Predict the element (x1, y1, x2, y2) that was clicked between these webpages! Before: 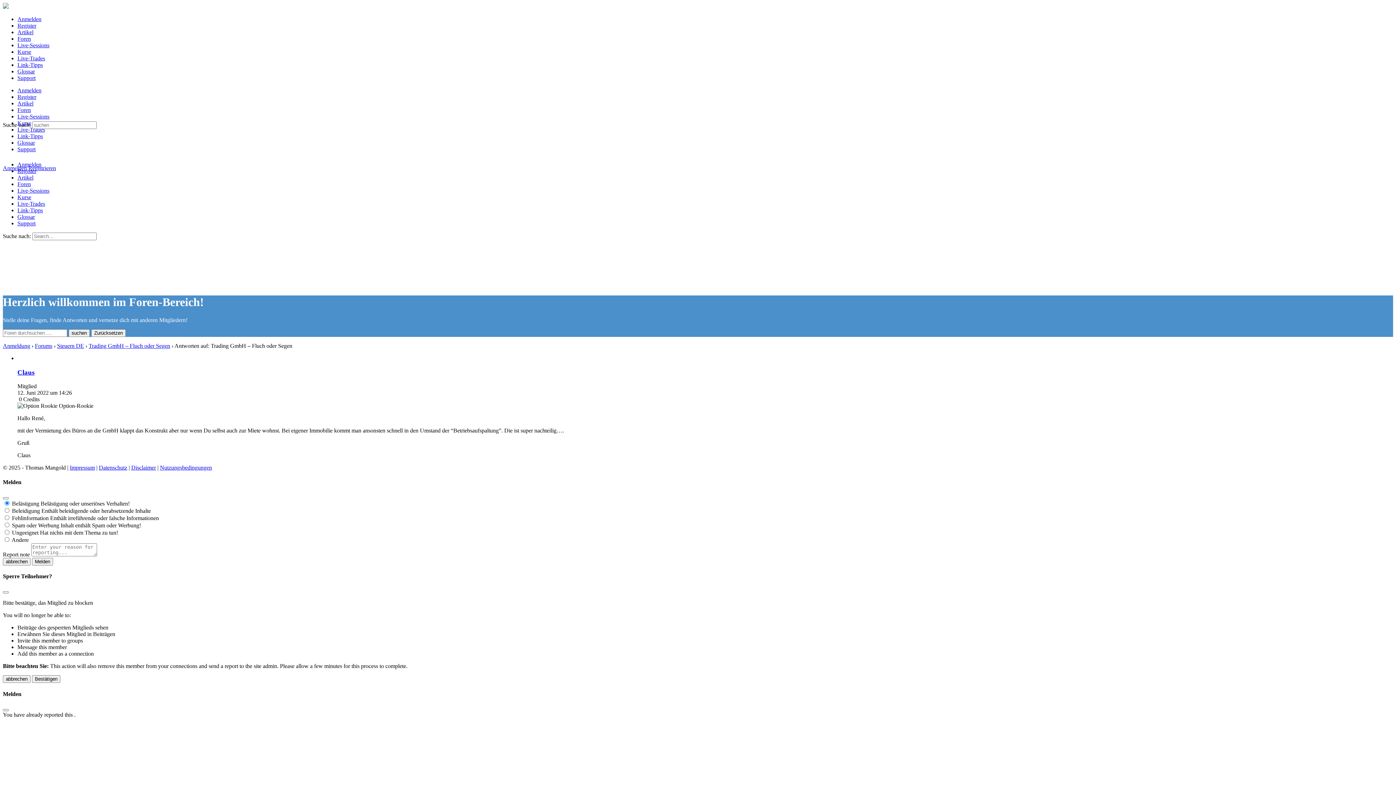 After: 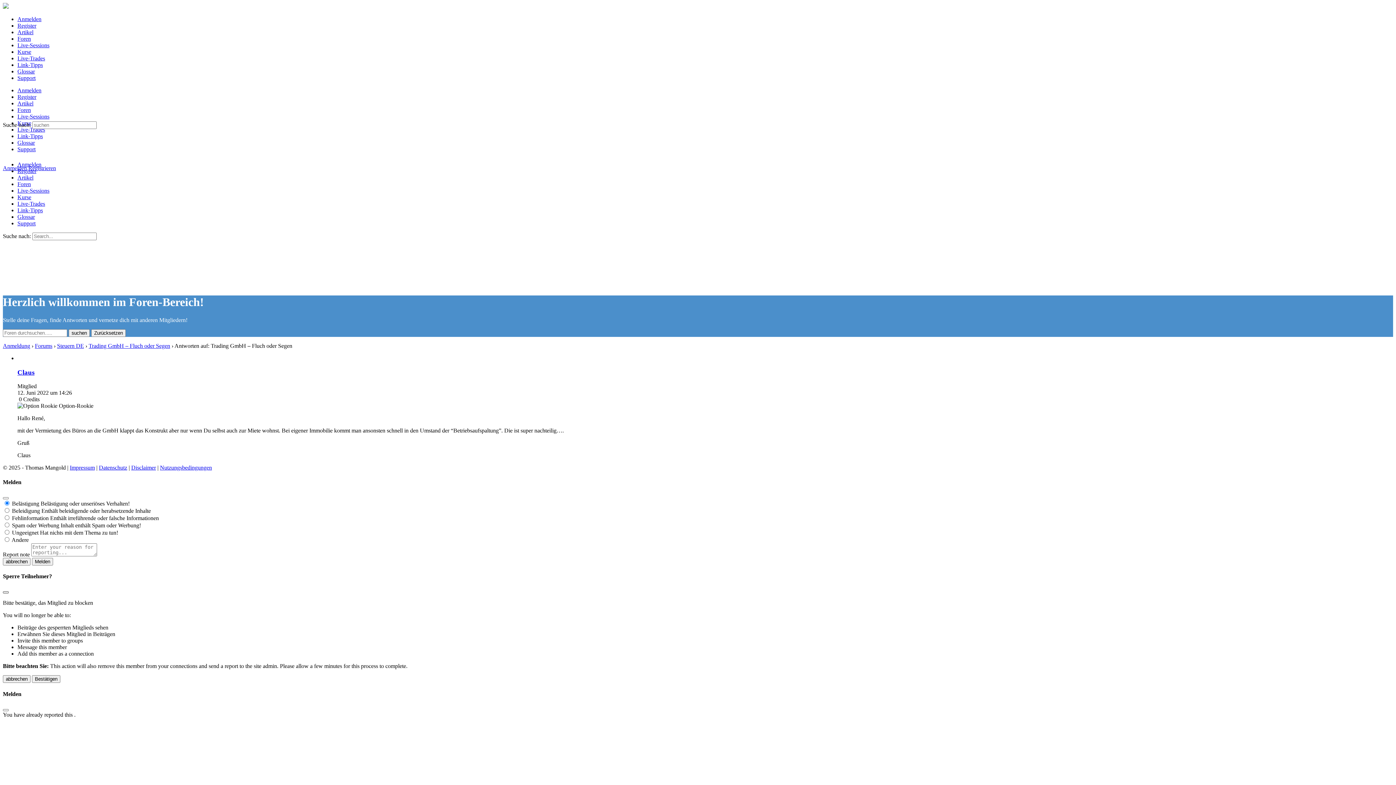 Action: bbox: (2, 591, 8, 593)